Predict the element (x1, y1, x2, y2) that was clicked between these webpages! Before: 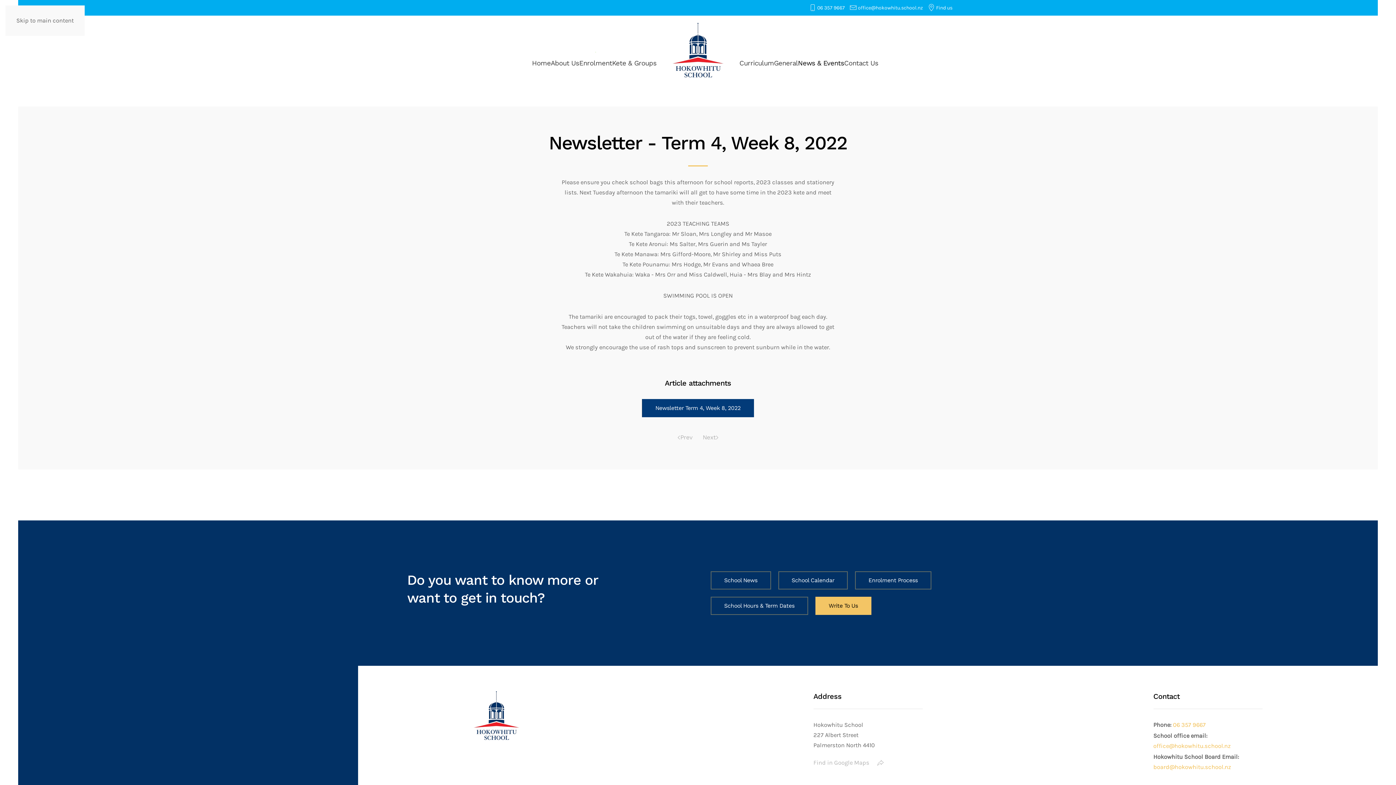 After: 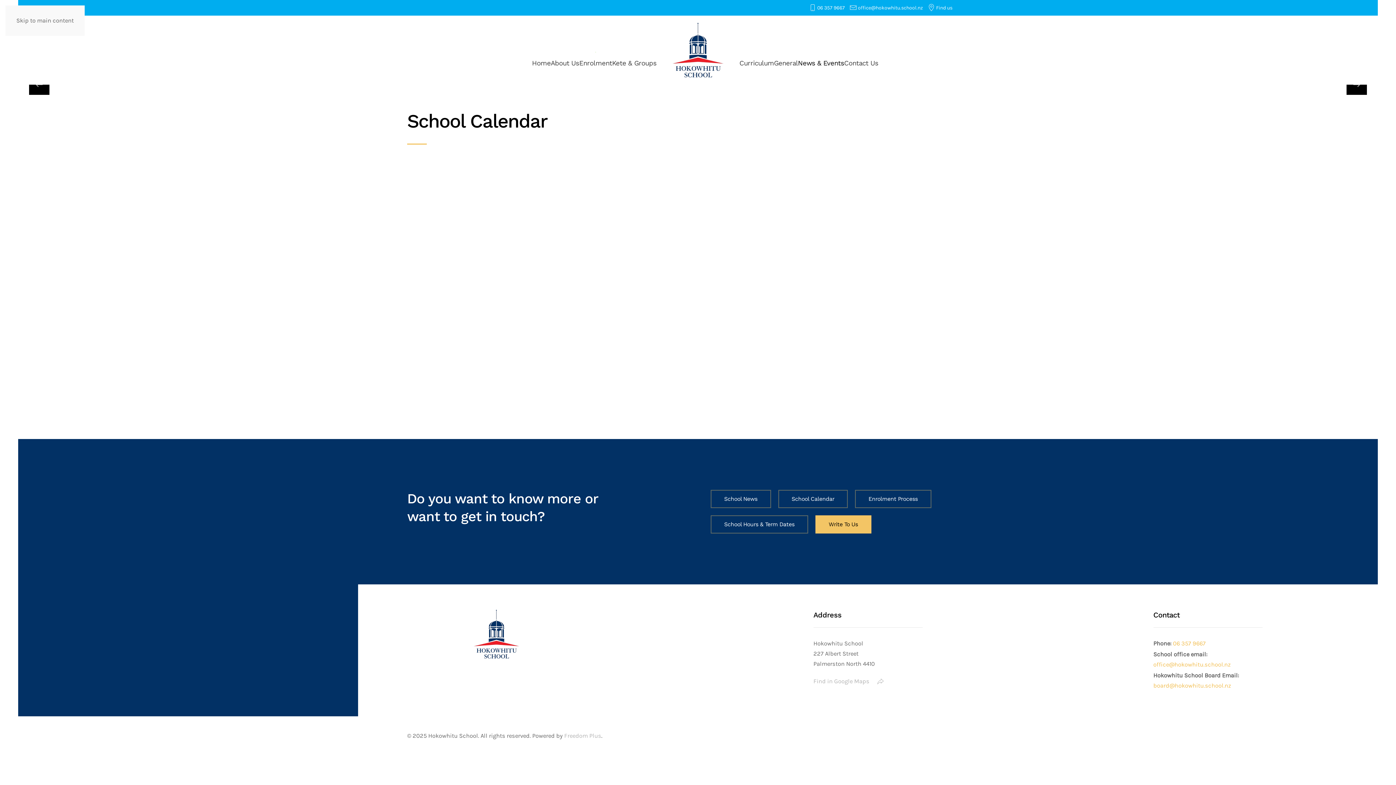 Action: label: School Calendar bbox: (778, 571, 848, 589)